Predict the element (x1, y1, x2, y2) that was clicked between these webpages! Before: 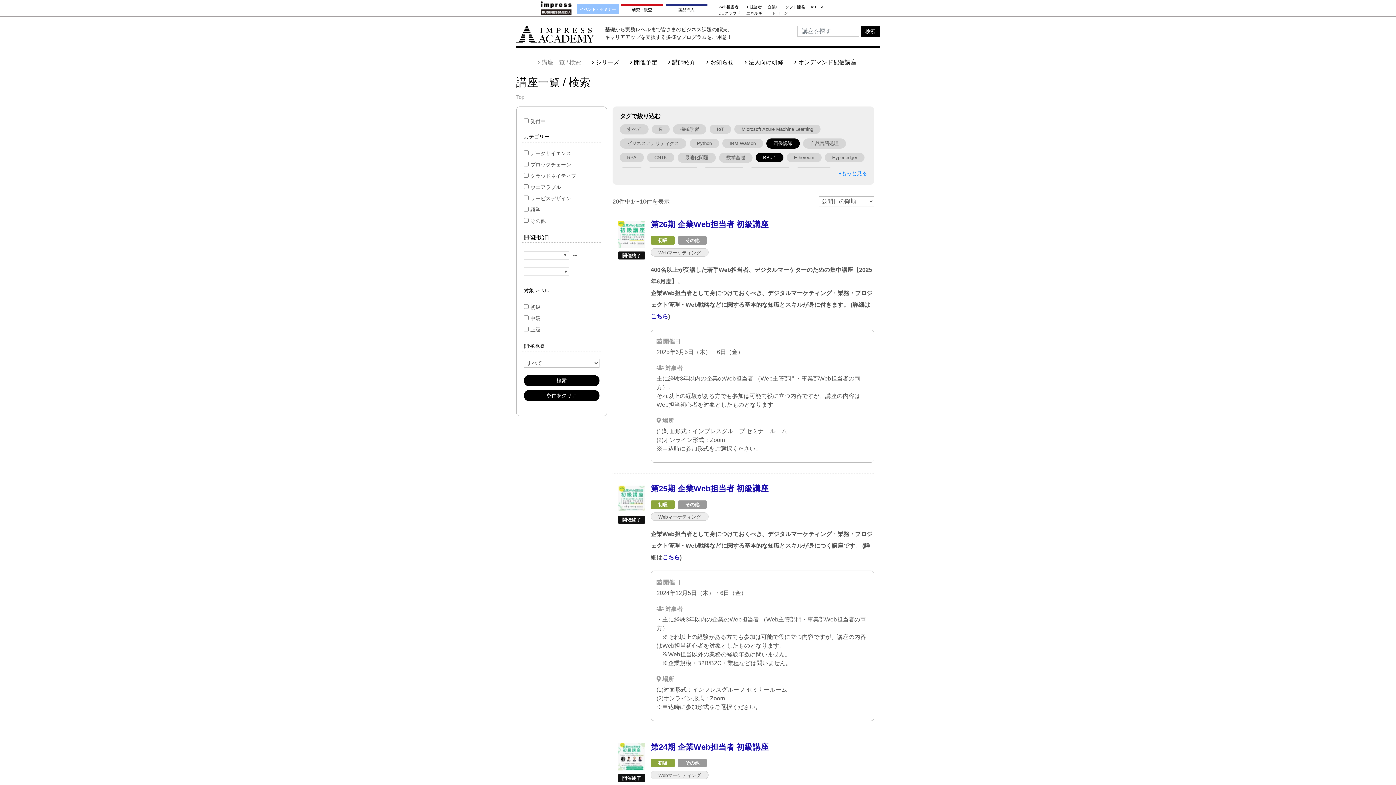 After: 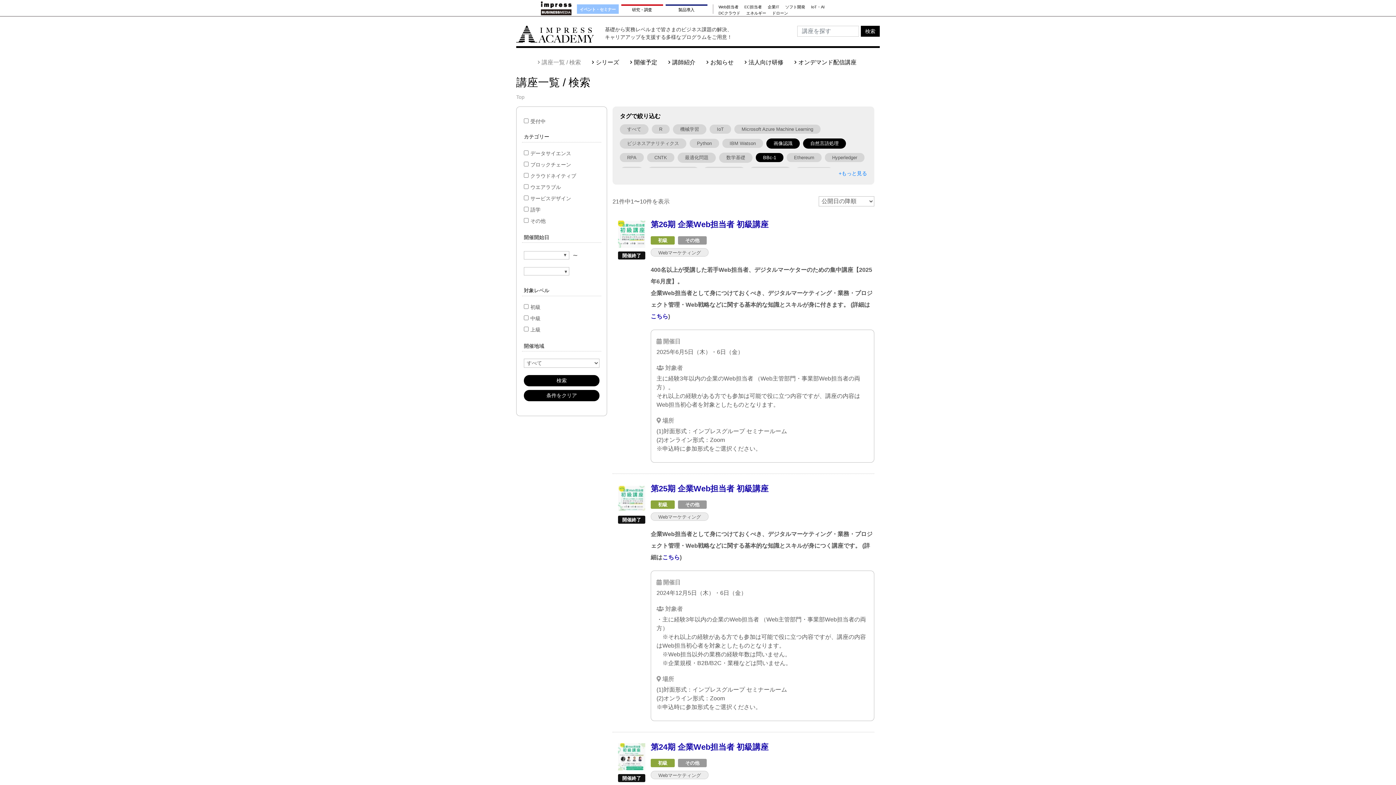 Action: bbox: (803, 138, 846, 148) label: 自然言語処理